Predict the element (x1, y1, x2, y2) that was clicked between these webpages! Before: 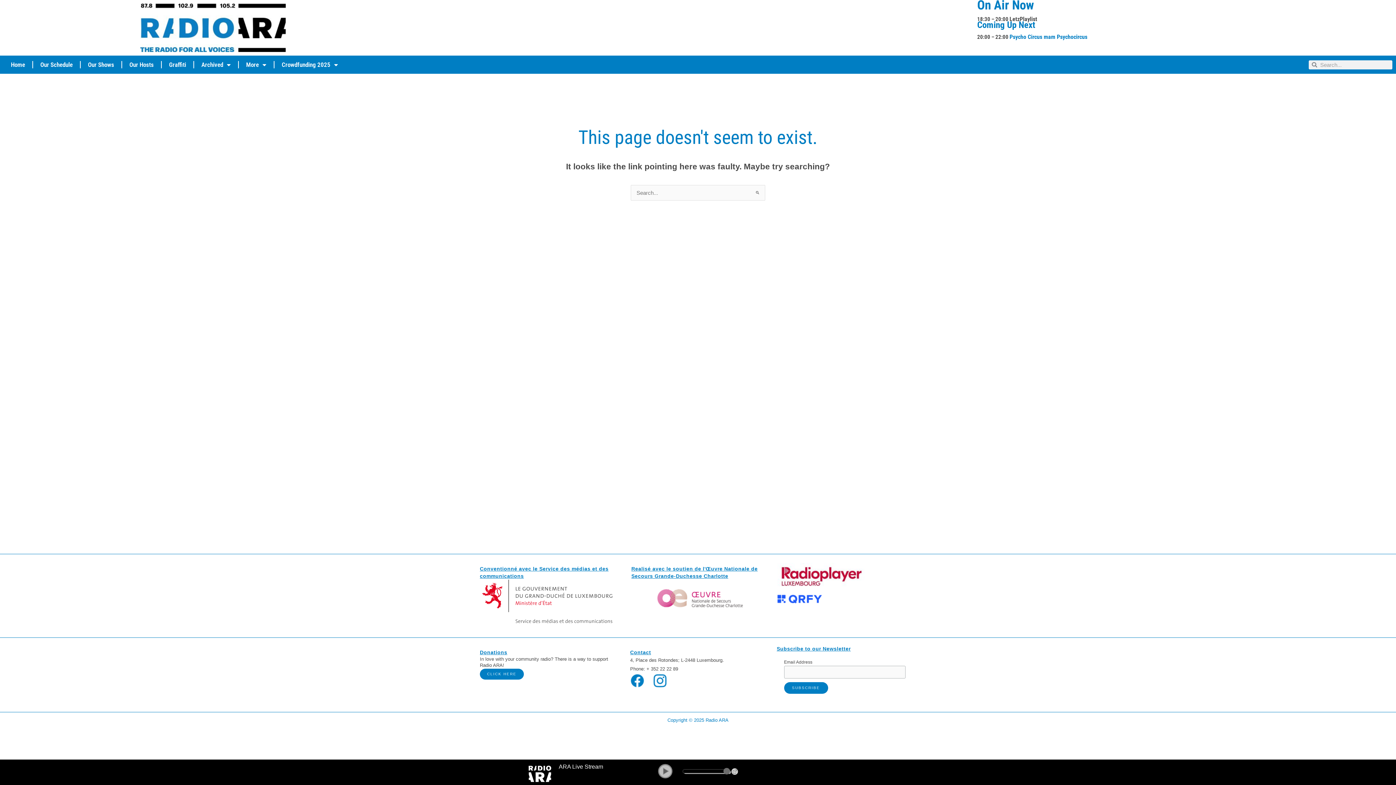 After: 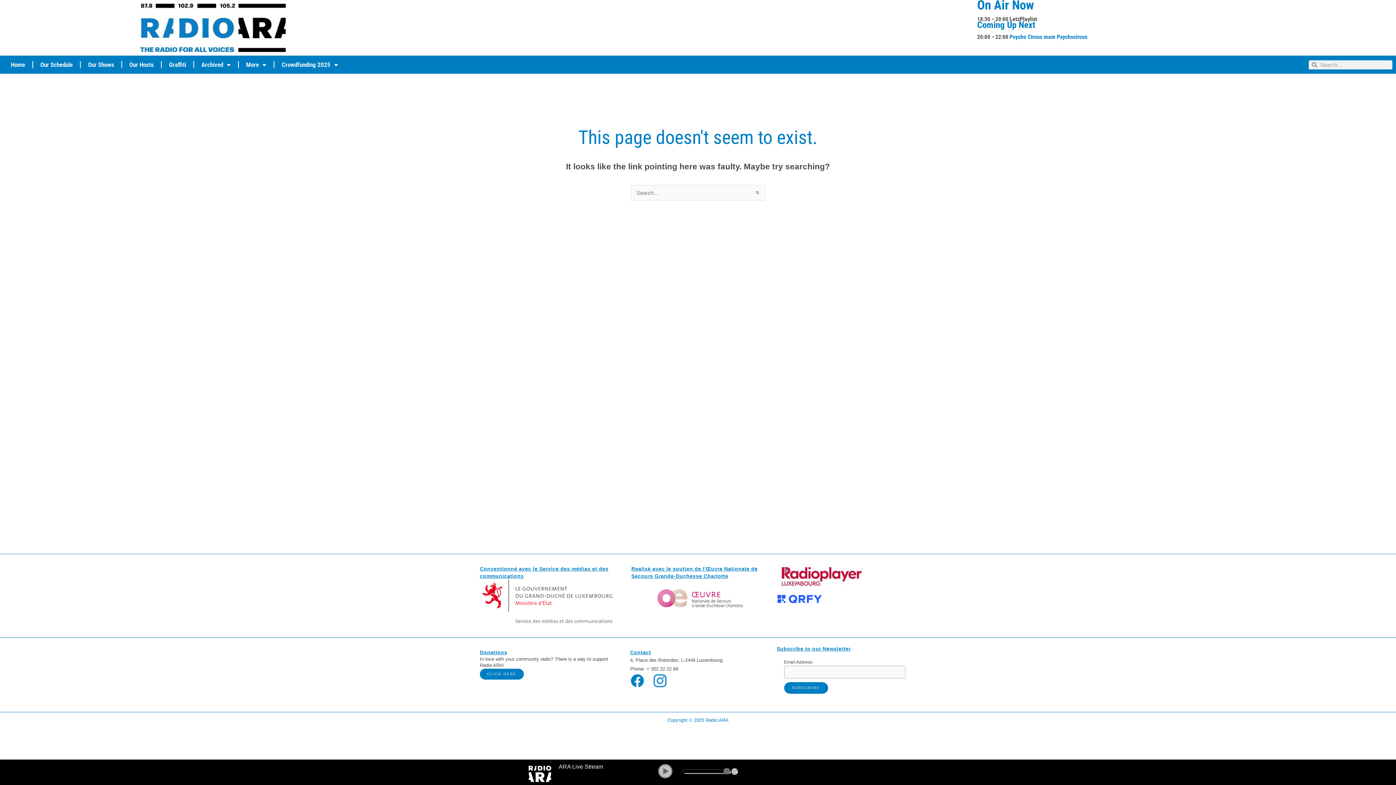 Action: bbox: (630, 677, 644, 683)